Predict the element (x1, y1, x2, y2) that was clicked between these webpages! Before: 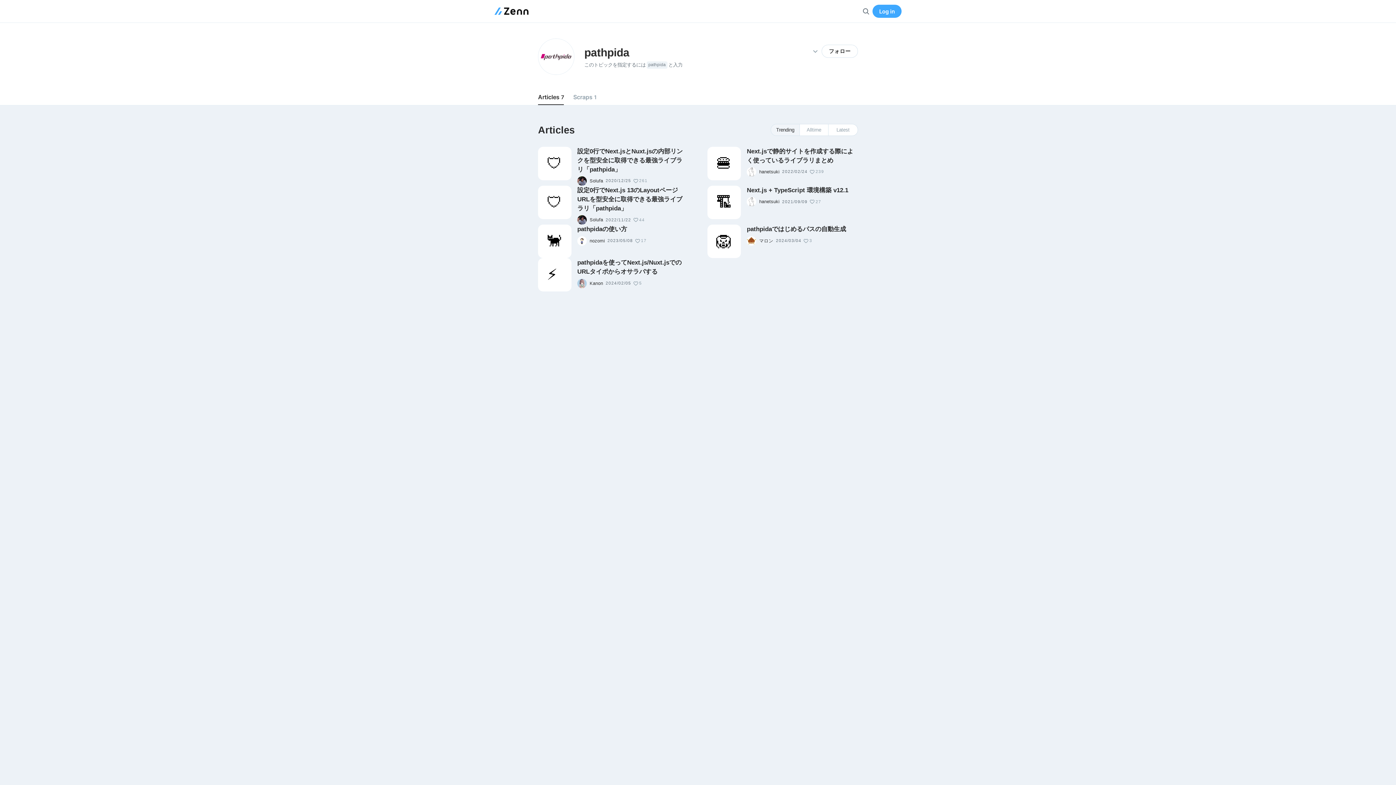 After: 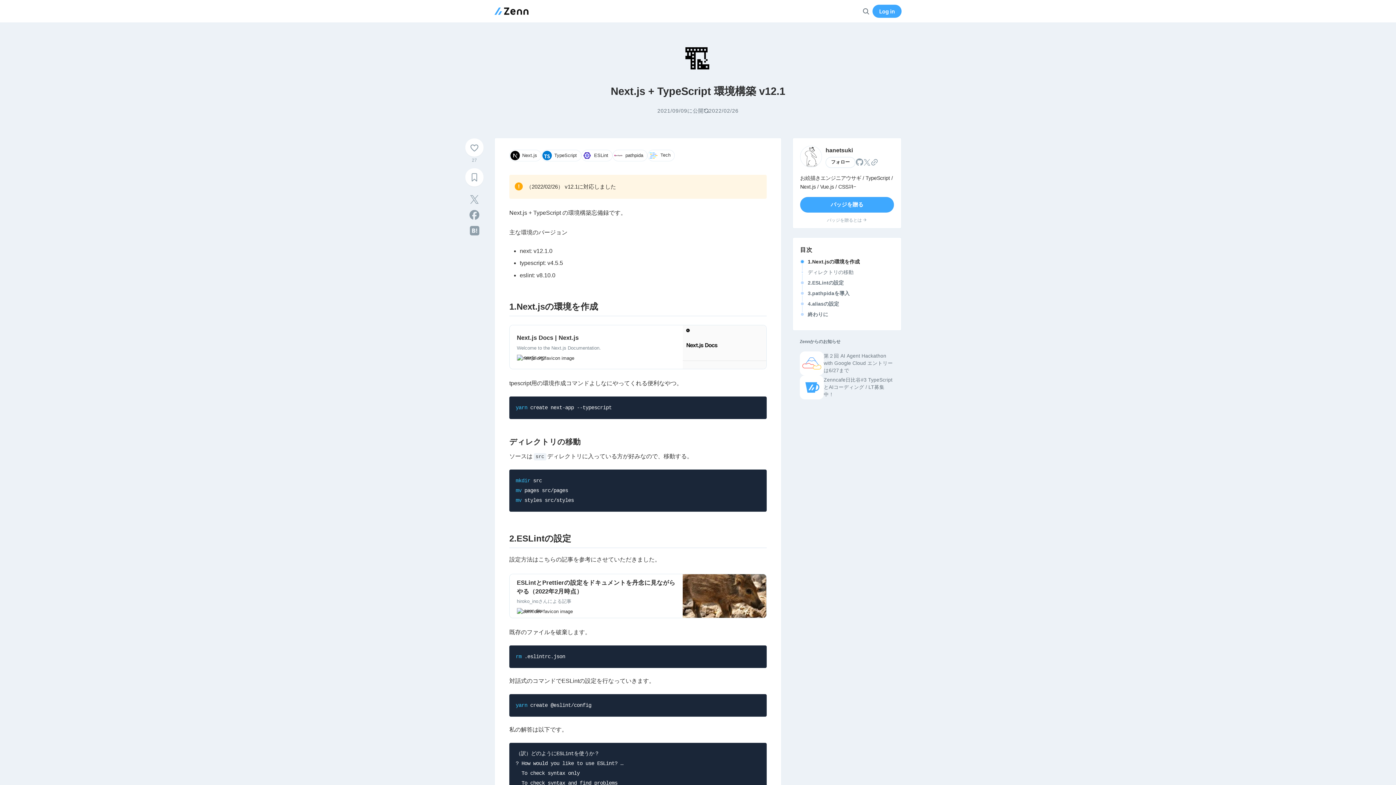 Action: bbox: (707, 185, 741, 219) label: 🏗️